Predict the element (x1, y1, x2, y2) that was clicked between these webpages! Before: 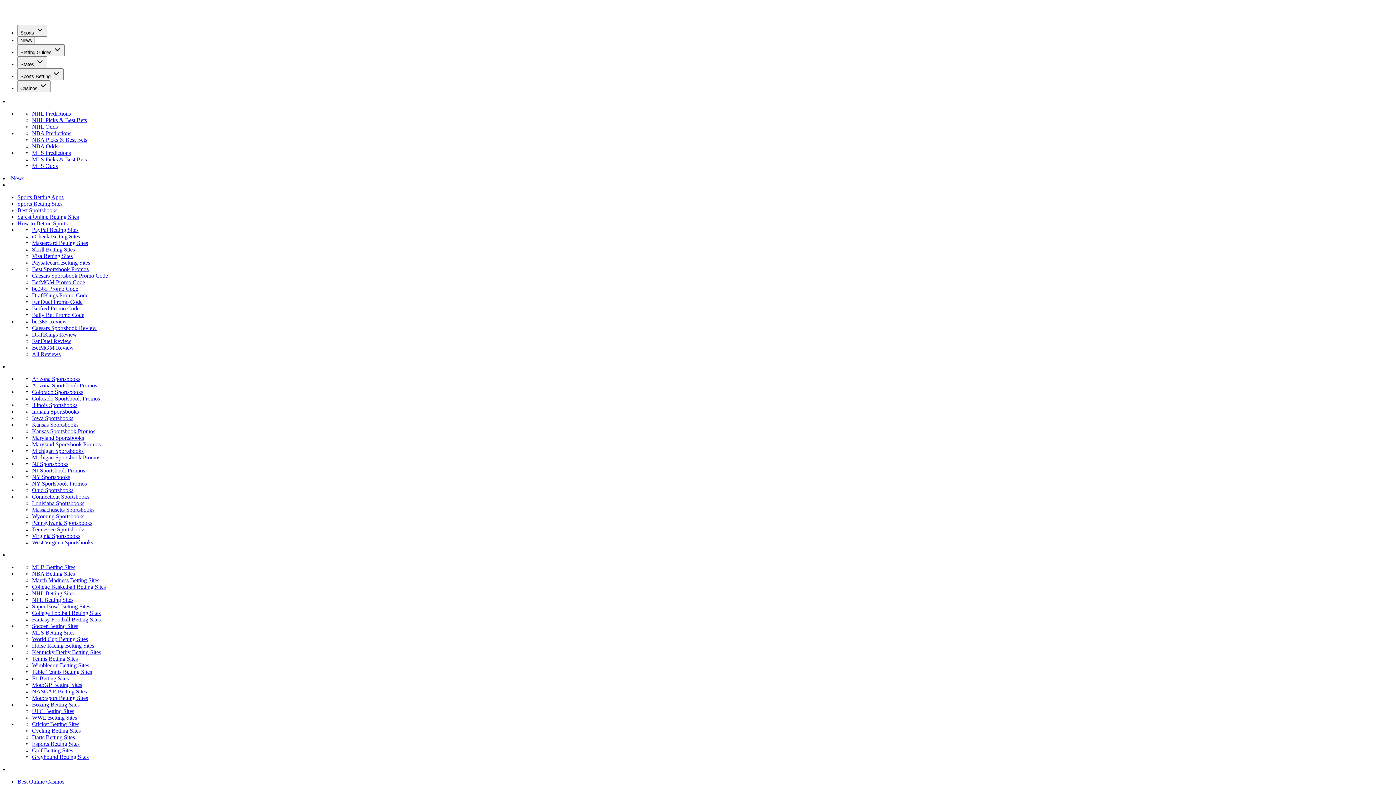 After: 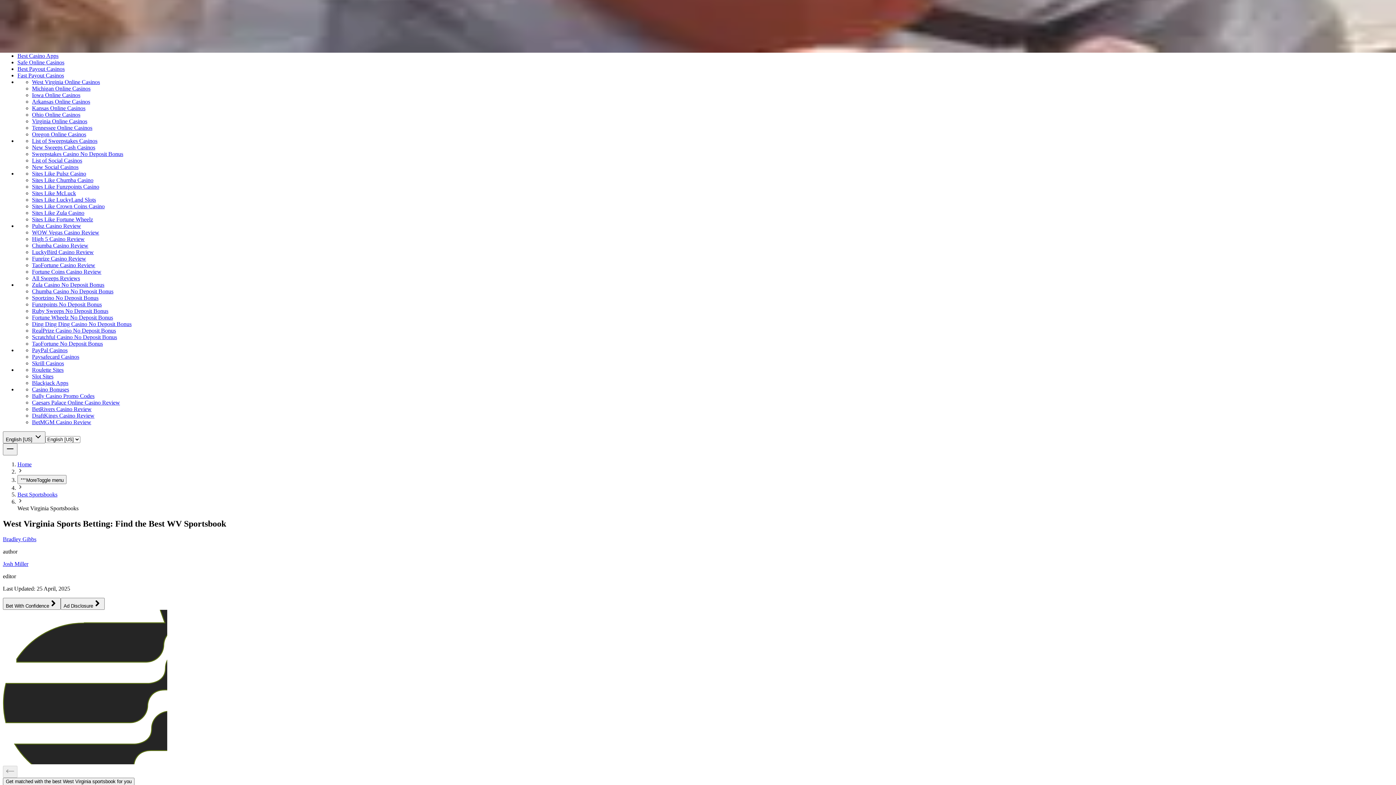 Action: bbox: (32, 539, 93, 545) label: West Virginia Sportsbooks